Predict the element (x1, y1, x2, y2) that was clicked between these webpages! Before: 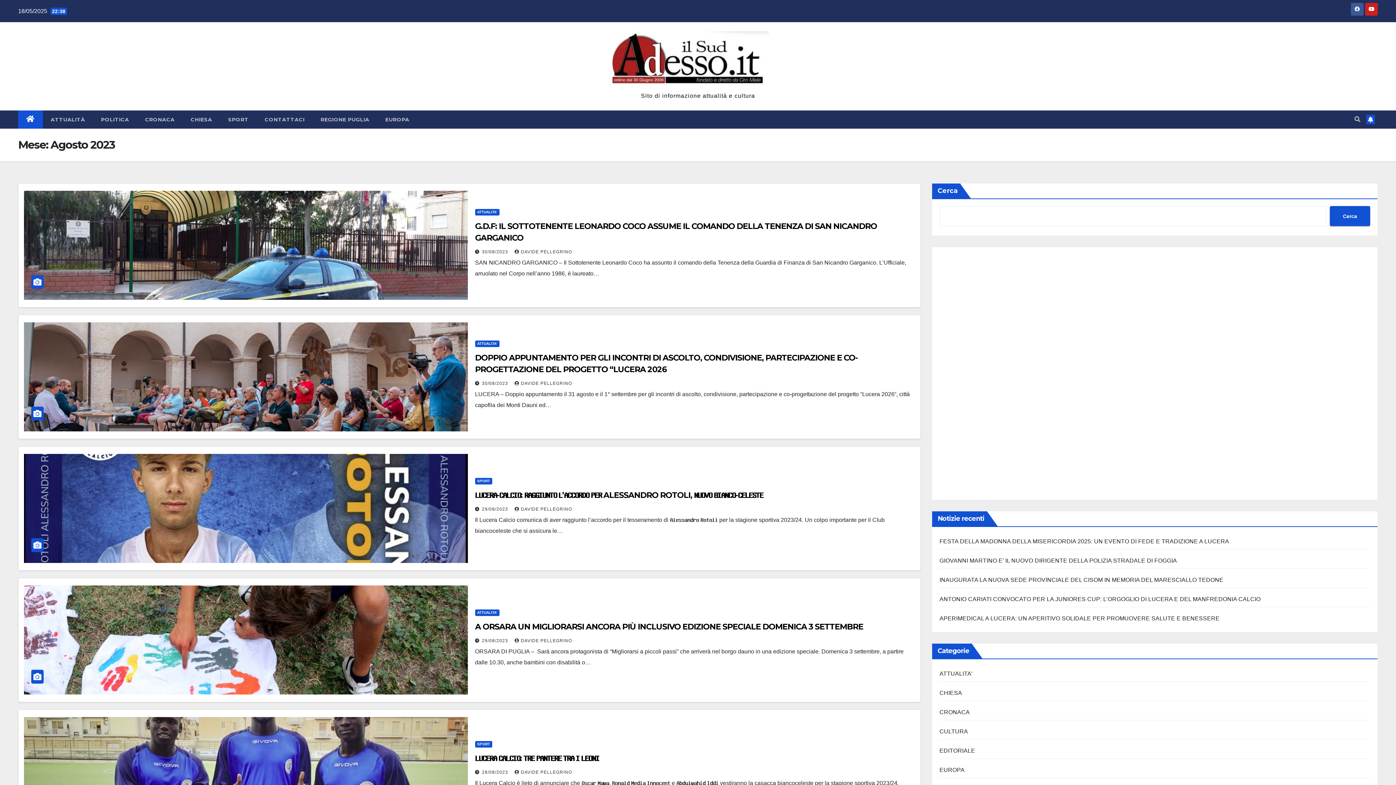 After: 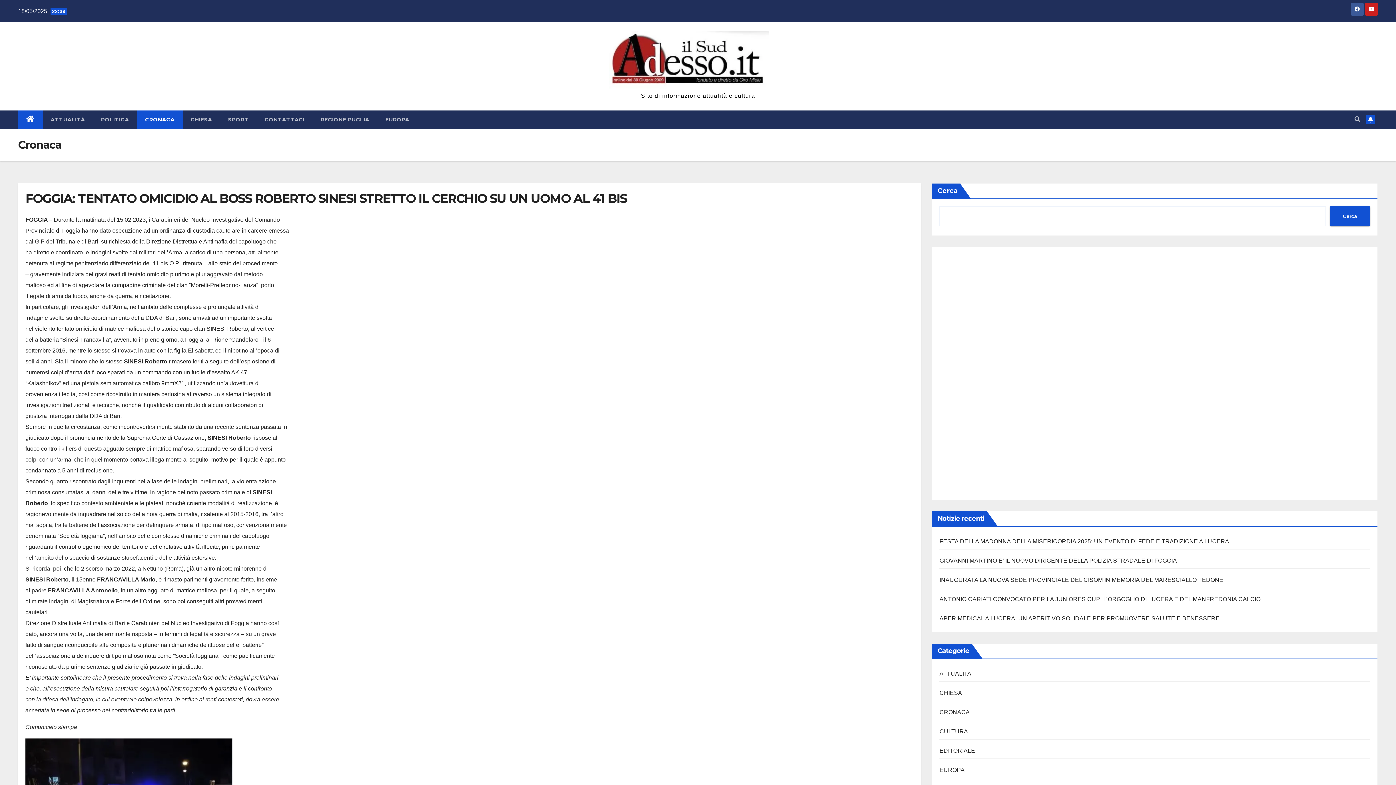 Action: label: CRONACA bbox: (137, 110, 182, 128)